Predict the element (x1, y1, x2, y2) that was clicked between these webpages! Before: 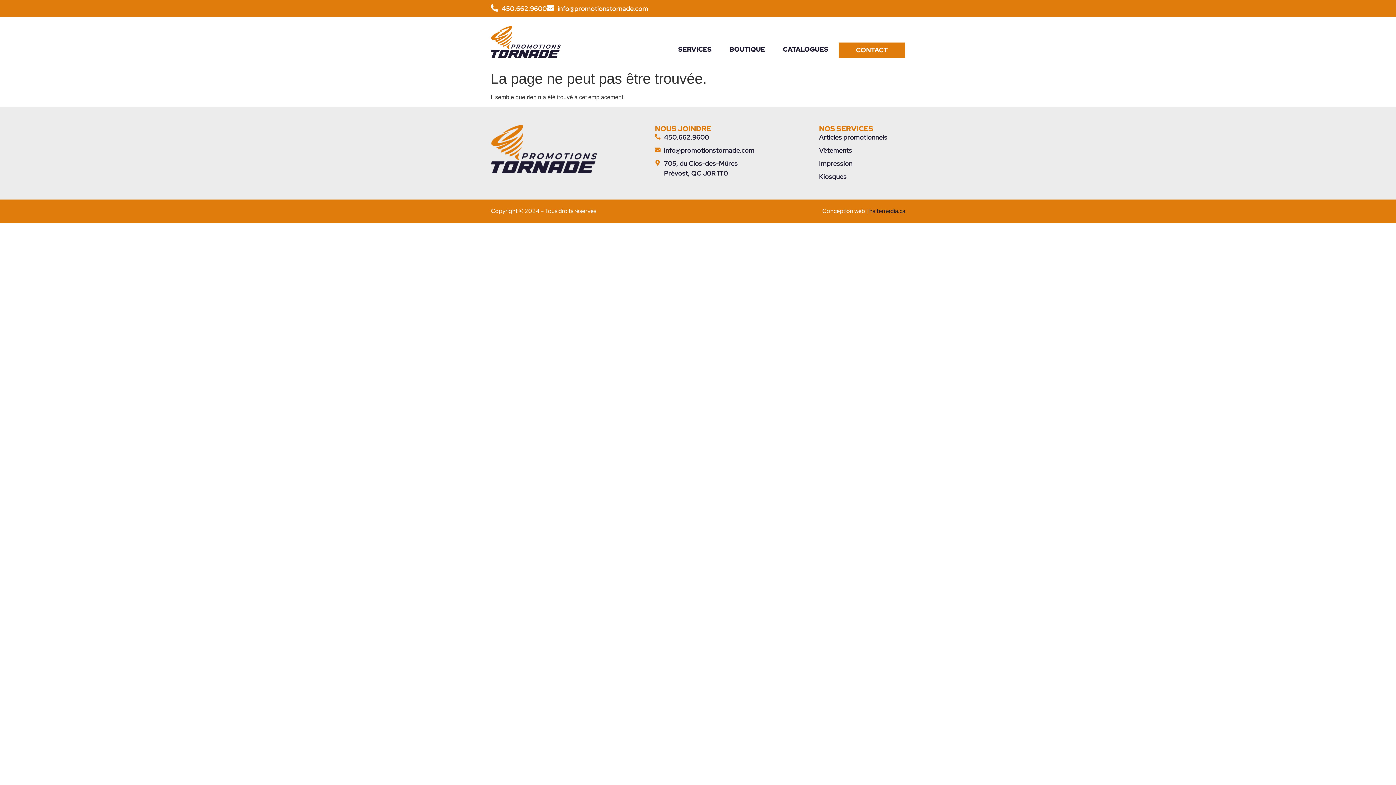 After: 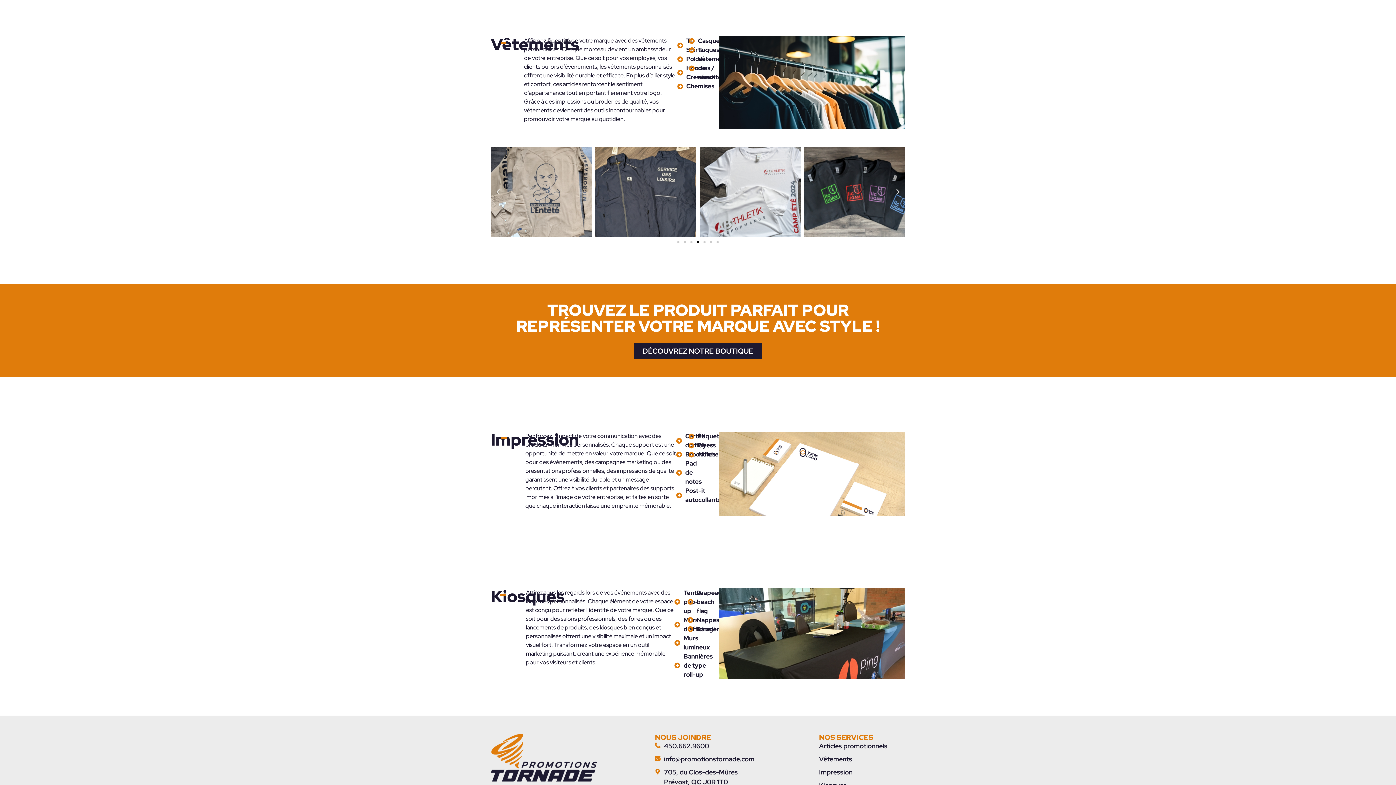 Action: label: Vêtements bbox: (819, 145, 905, 155)